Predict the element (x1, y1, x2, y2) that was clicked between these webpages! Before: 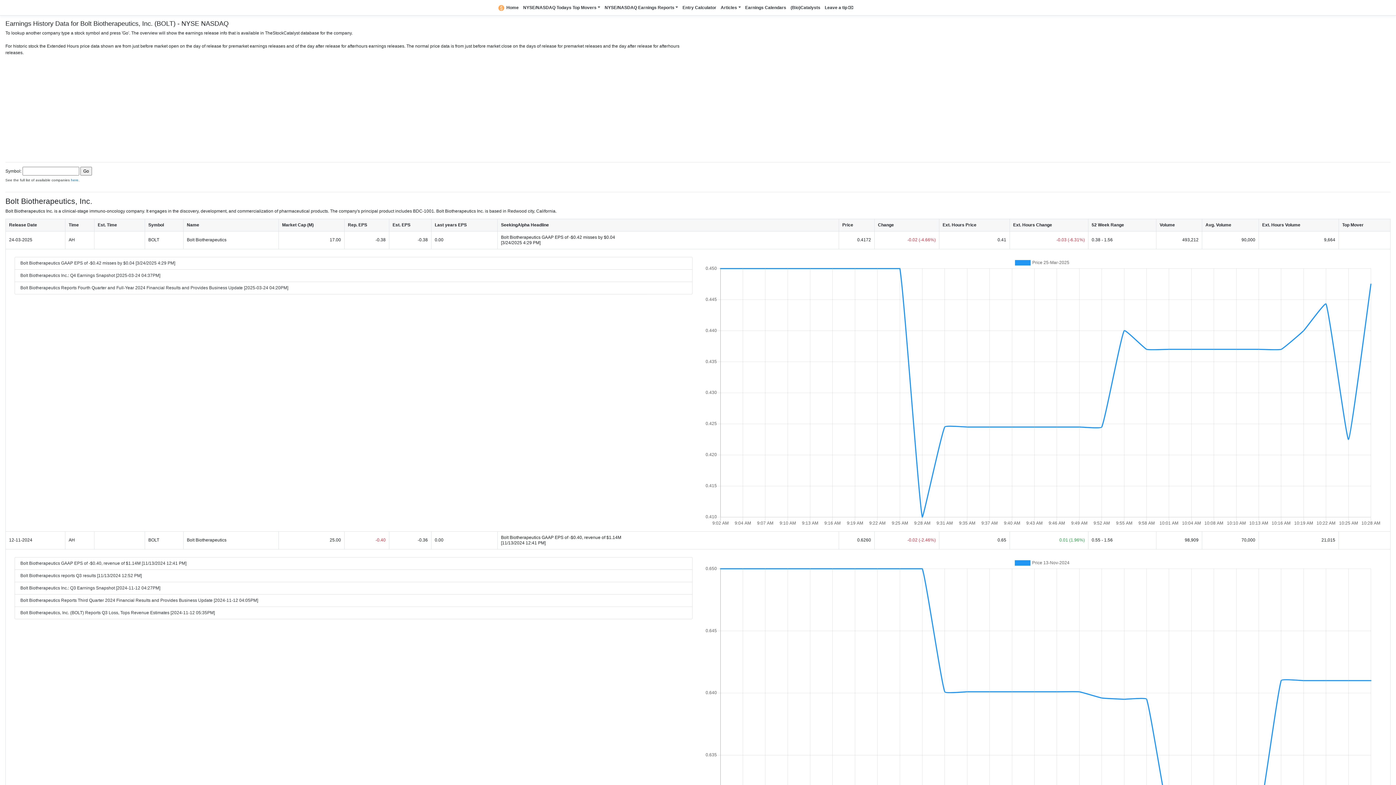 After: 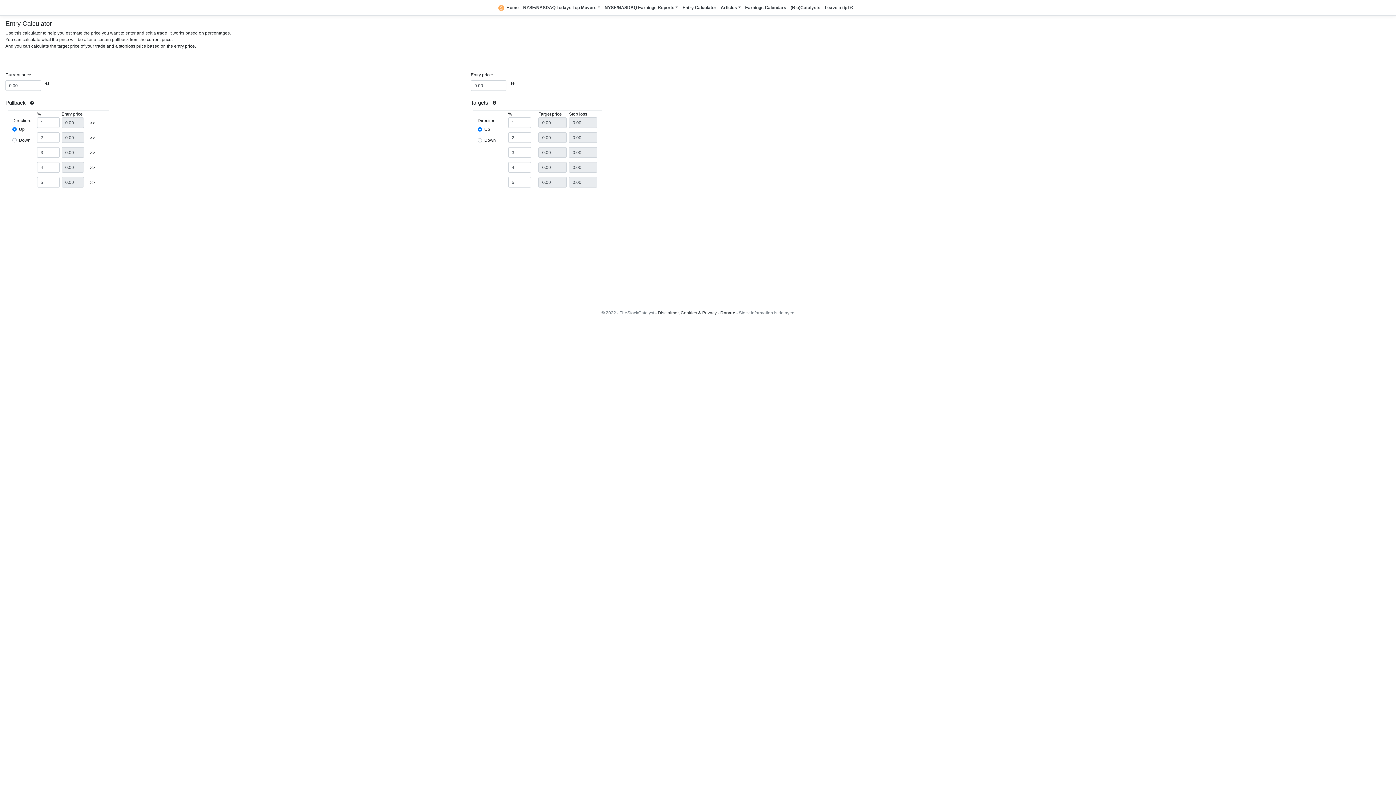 Action: bbox: (680, 2, 718, 13) label: Entry Calculator